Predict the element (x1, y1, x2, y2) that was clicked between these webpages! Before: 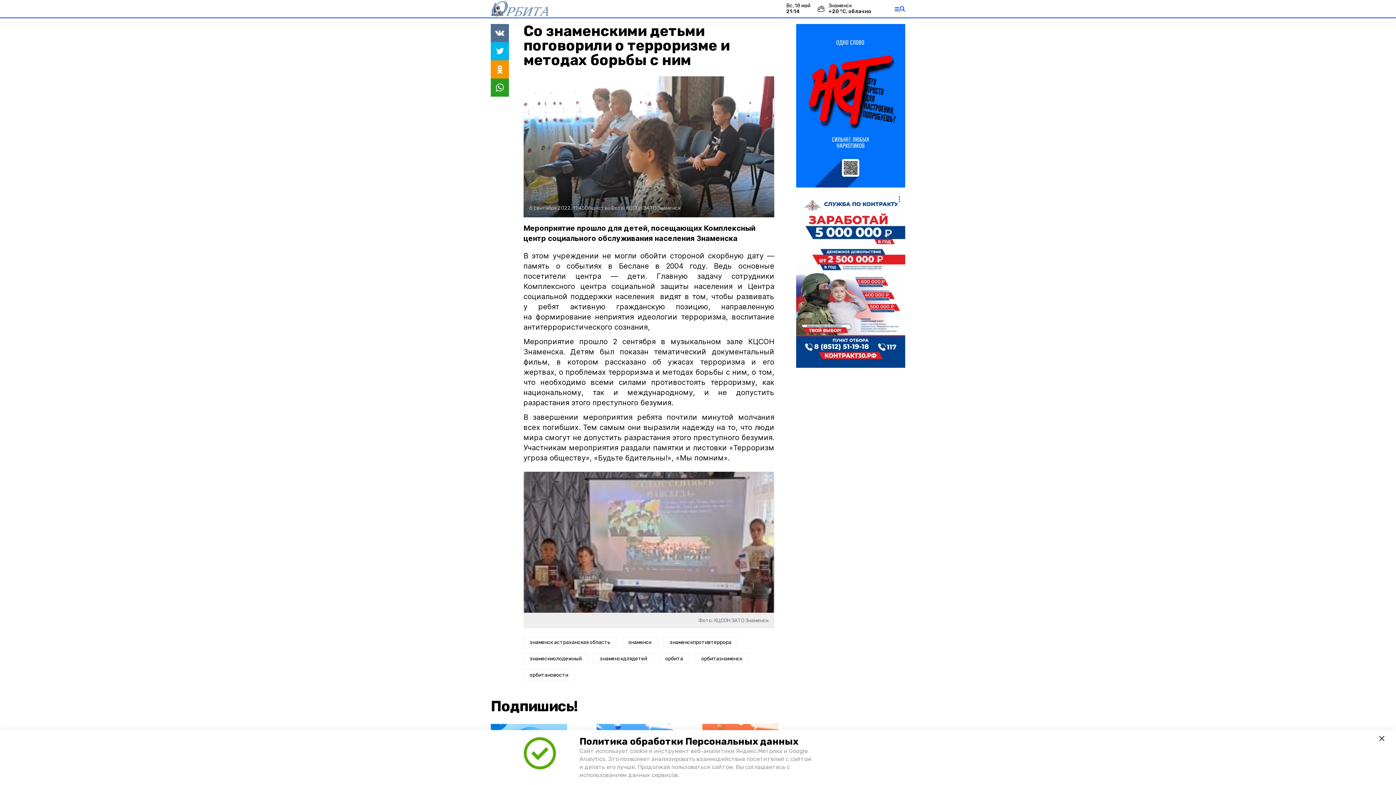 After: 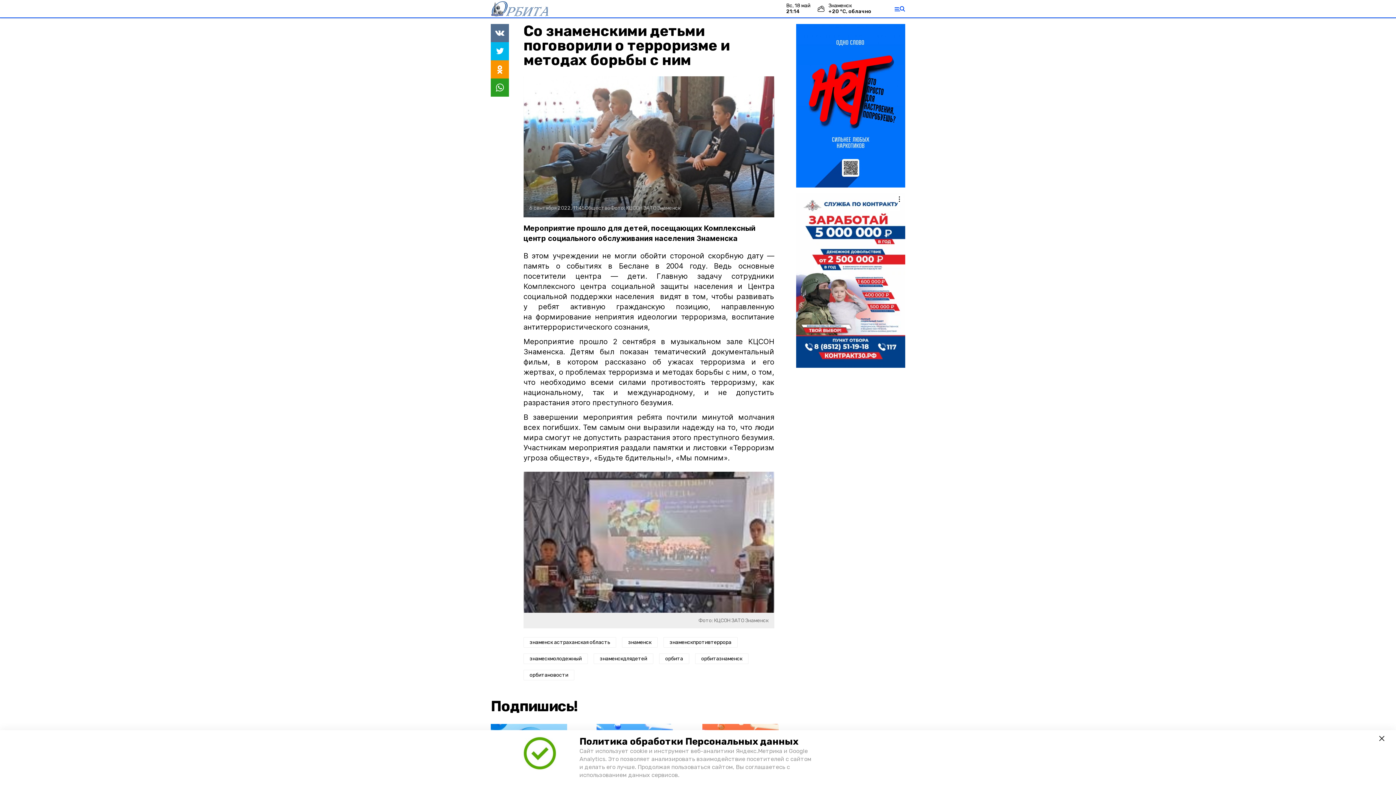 Action: bbox: (796, 193, 905, 368)